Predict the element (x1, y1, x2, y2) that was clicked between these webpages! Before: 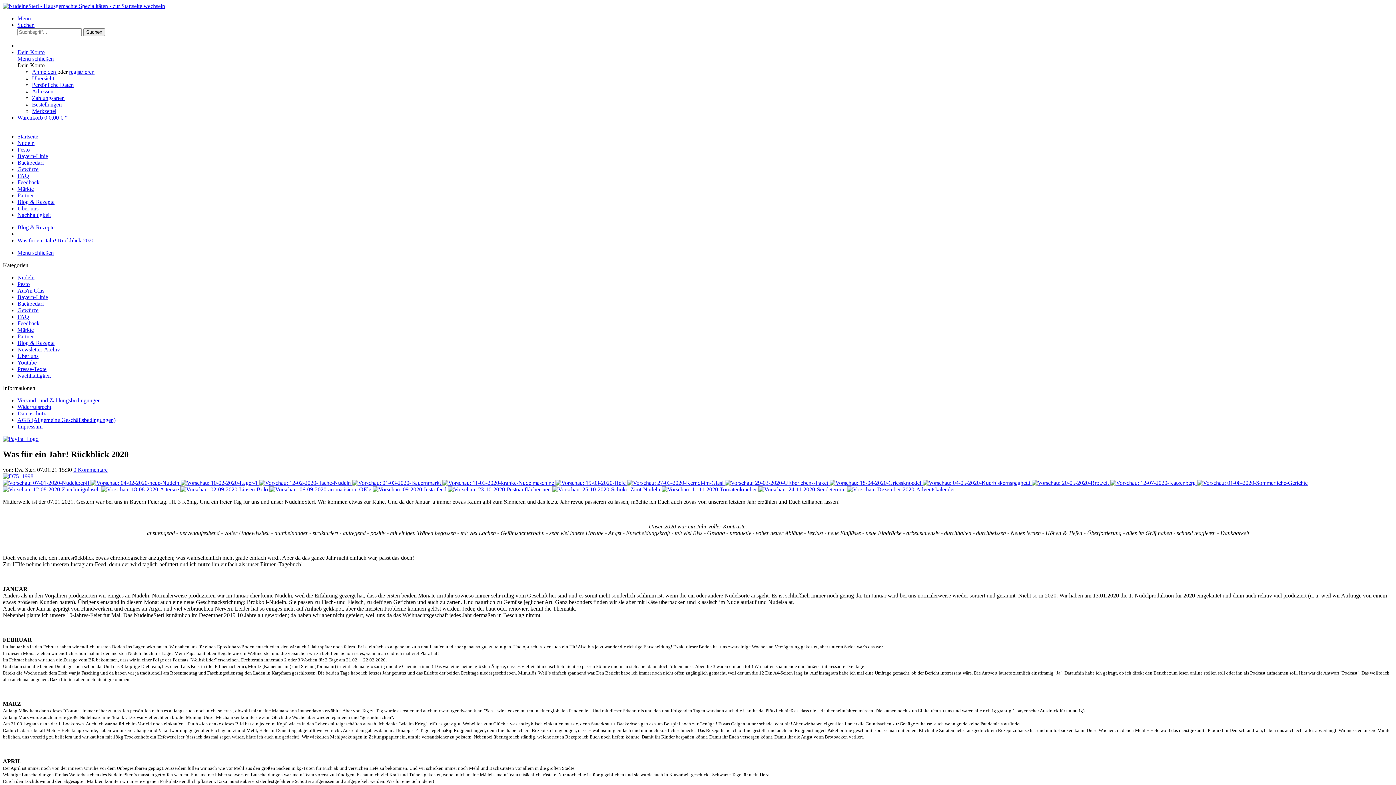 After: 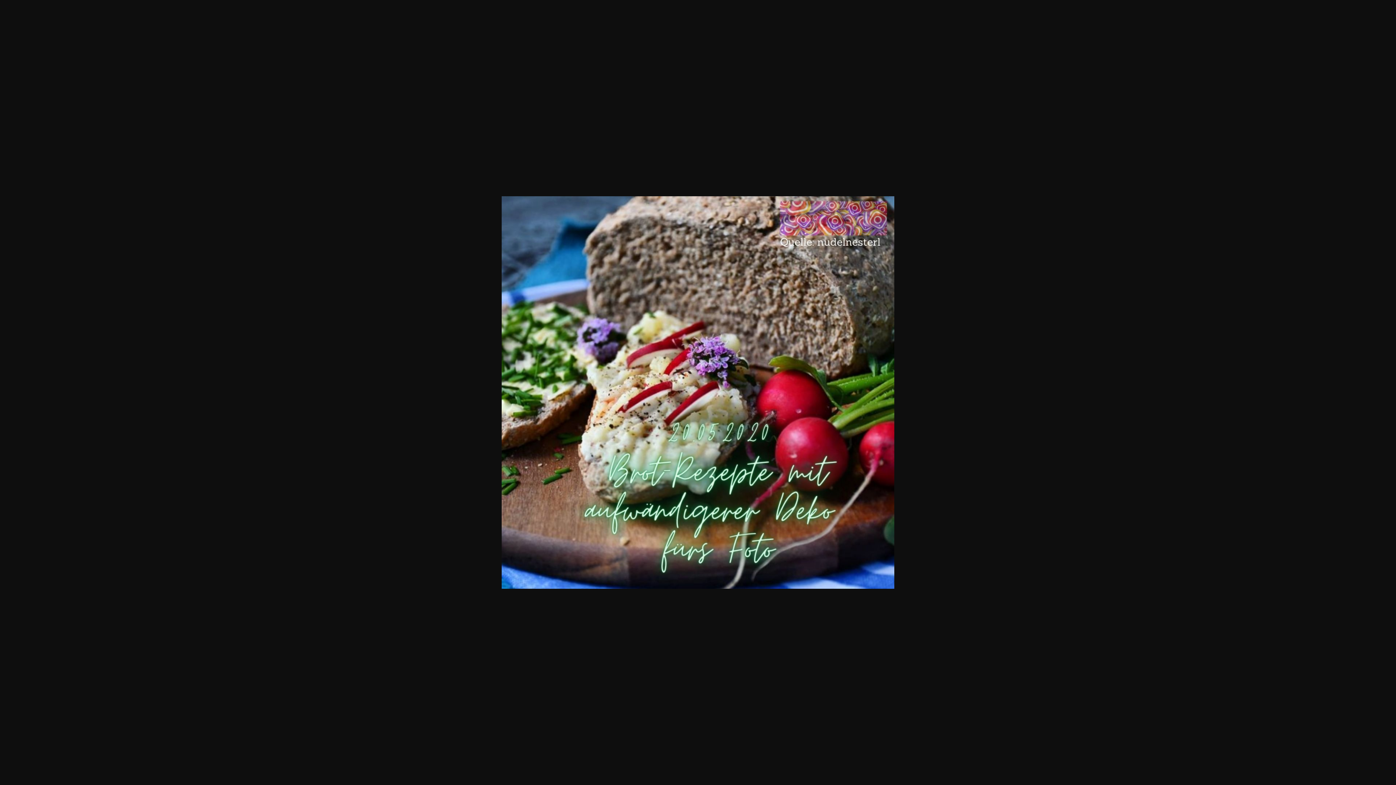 Action: bbox: (1032, 479, 1110, 486) label:  